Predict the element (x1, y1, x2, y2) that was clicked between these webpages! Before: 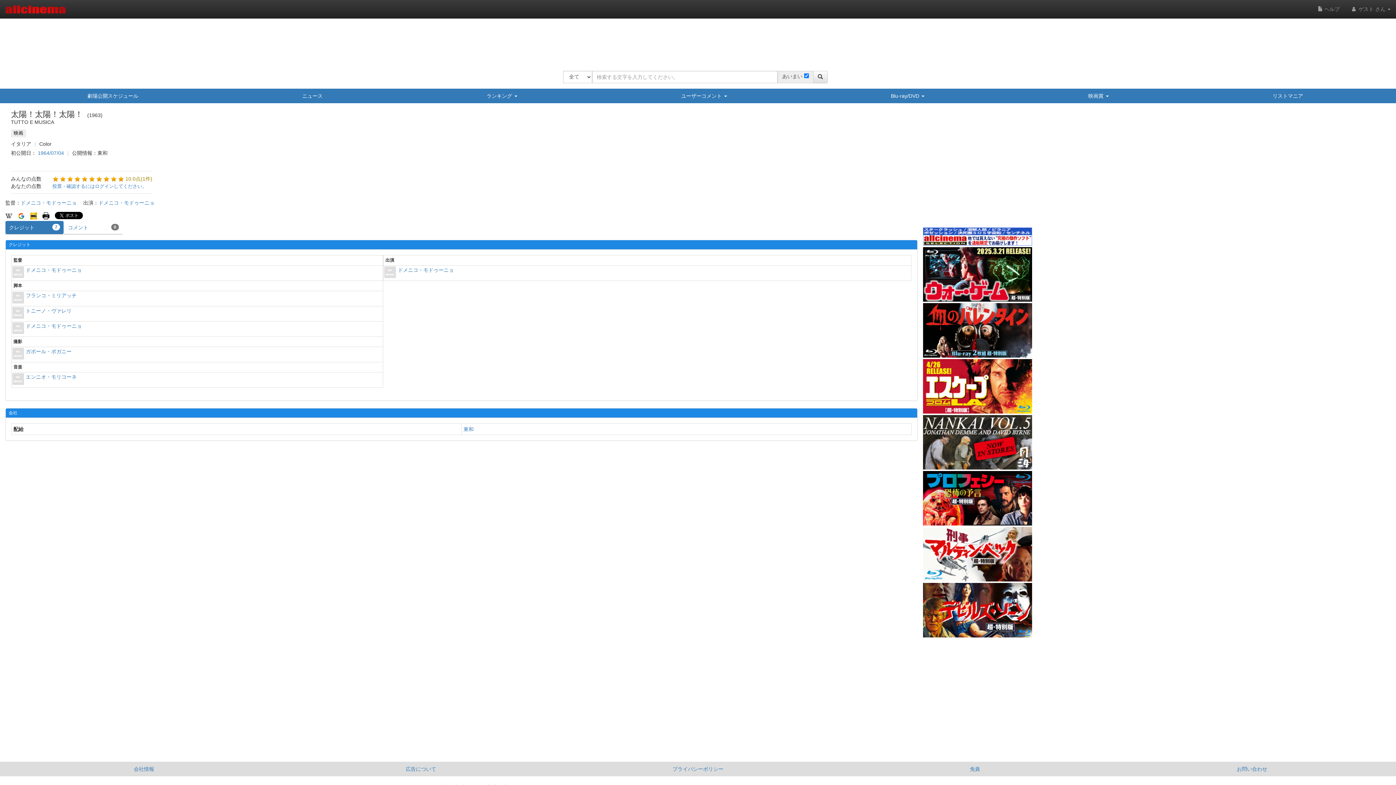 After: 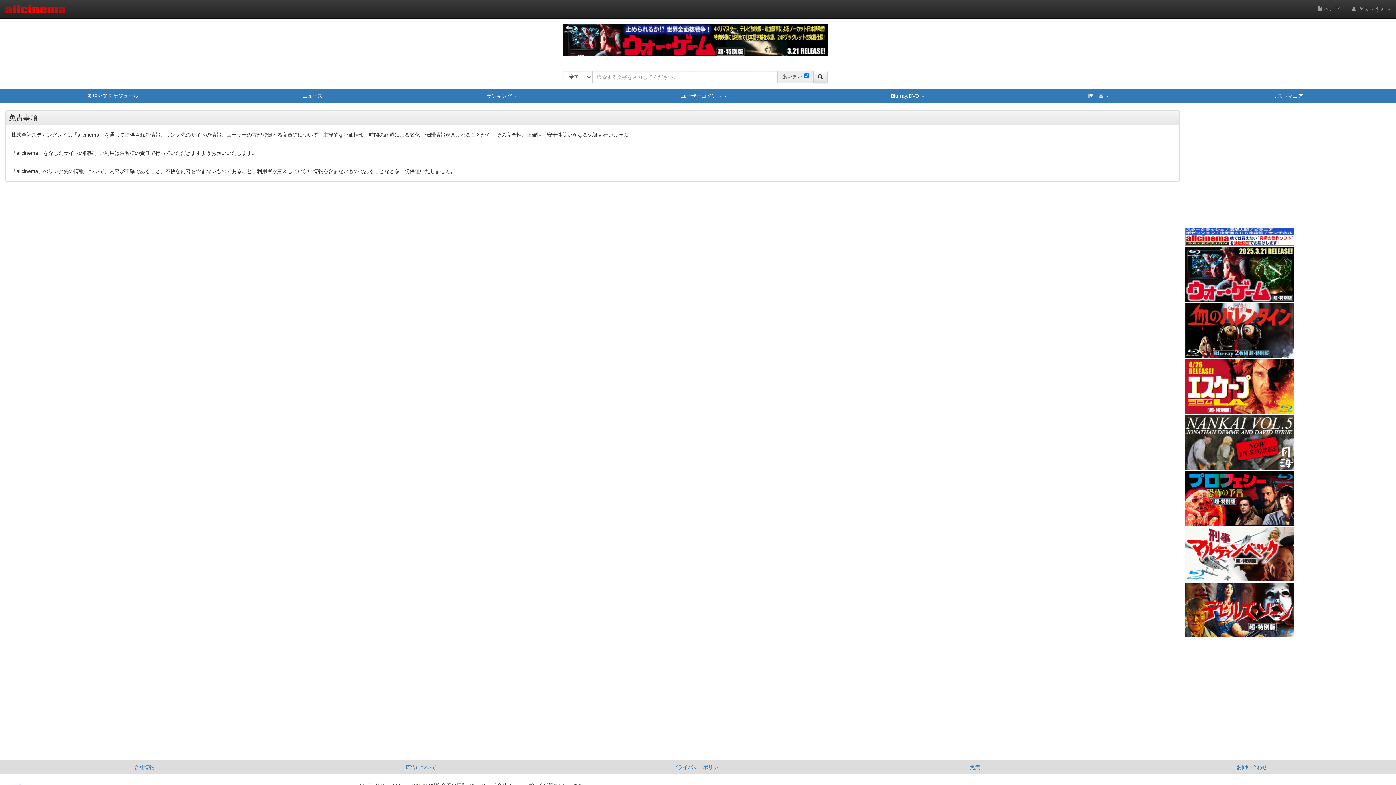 Action: bbox: (836, 762, 1113, 776) label: 免責